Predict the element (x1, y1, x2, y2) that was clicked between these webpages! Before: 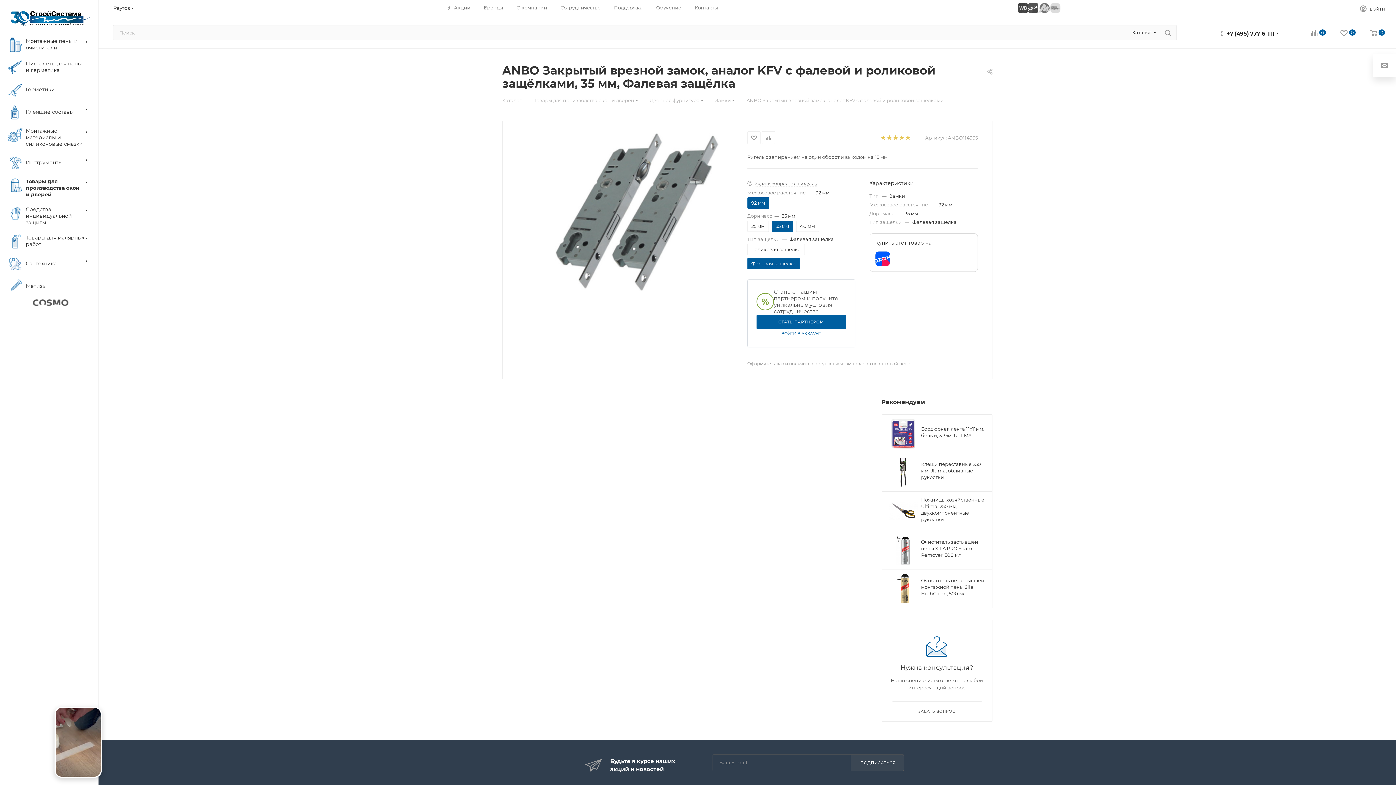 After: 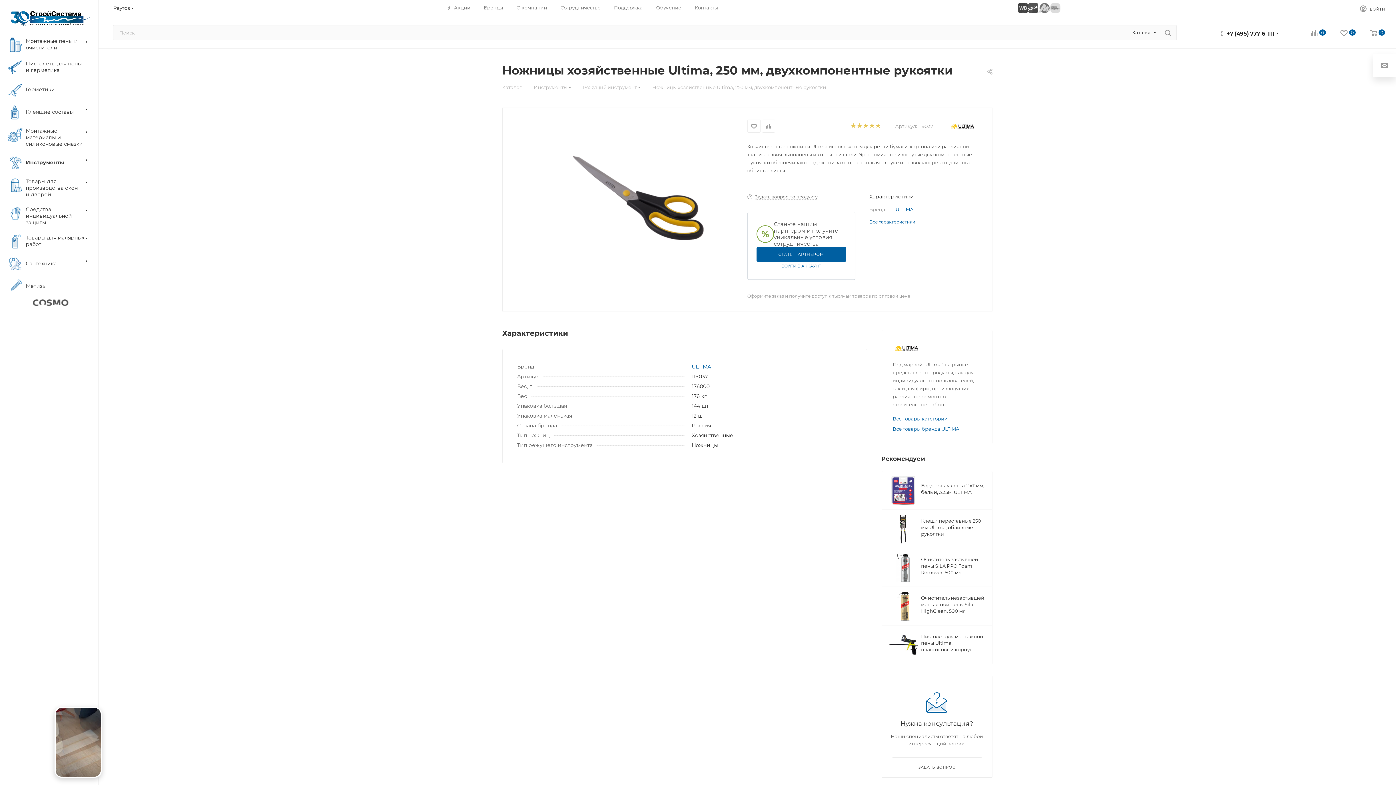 Action: bbox: (921, 496, 985, 522) label: Ножницы хозяйственные Ultima, 250 мм, двухкомпонентные рукоятки